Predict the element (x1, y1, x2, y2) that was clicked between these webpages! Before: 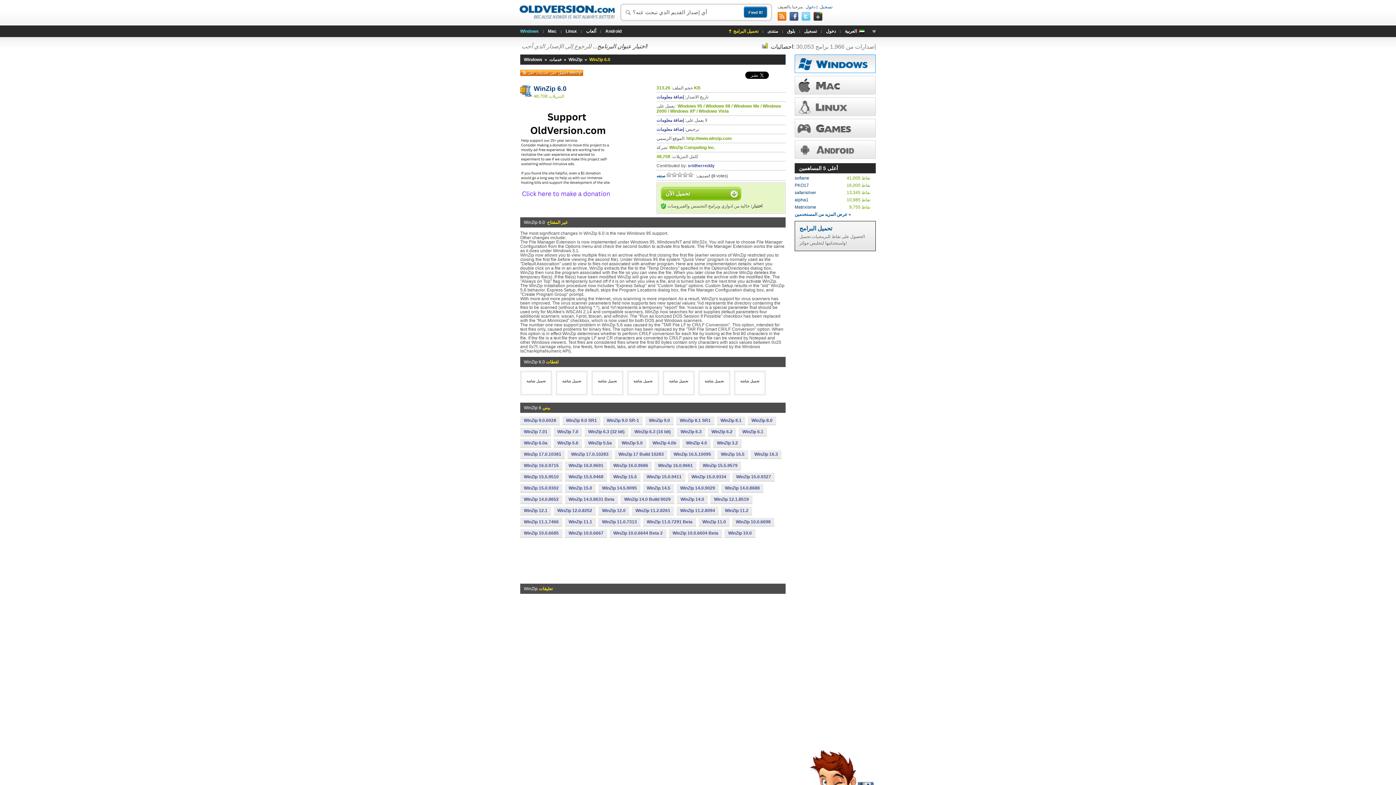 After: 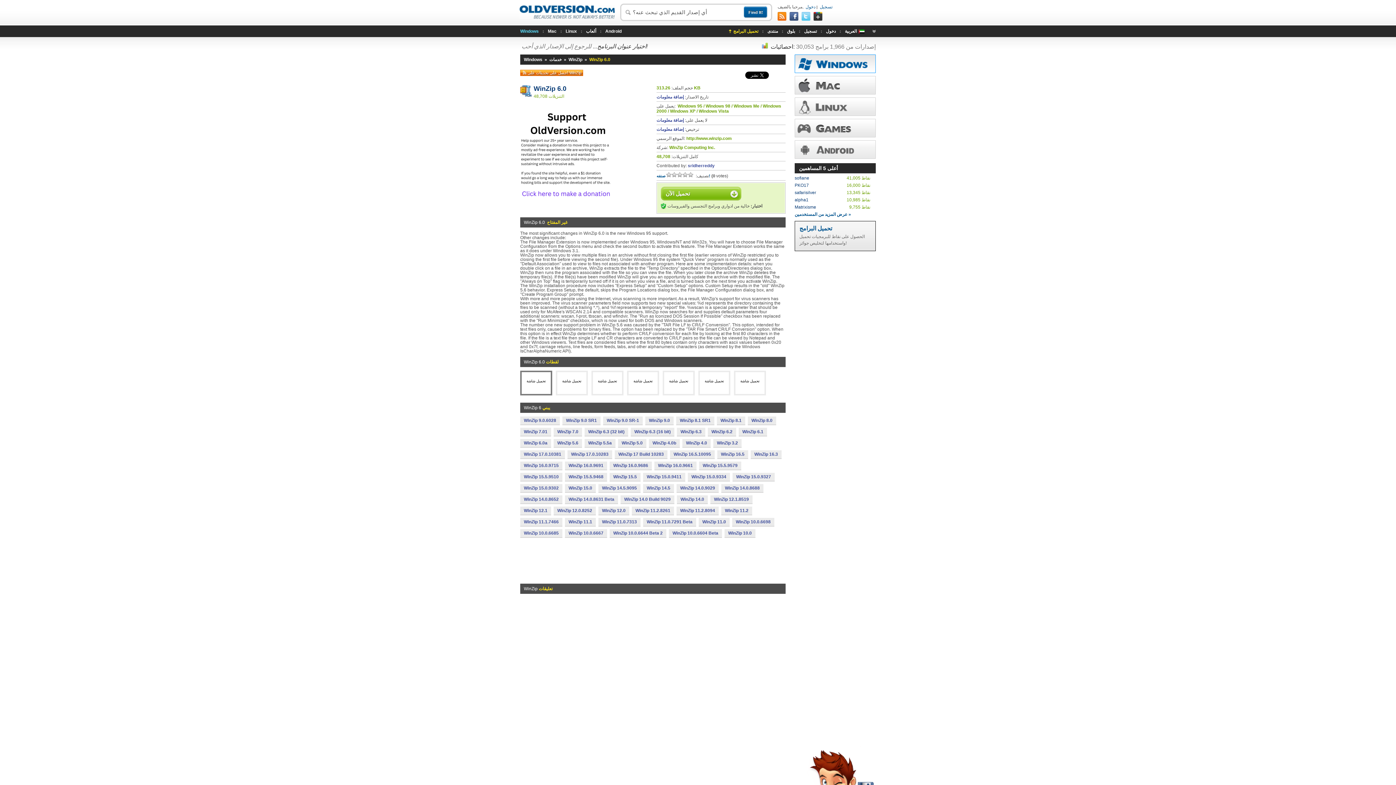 Action: label: 

تحميل شاشة bbox: (526, 379, 546, 383)